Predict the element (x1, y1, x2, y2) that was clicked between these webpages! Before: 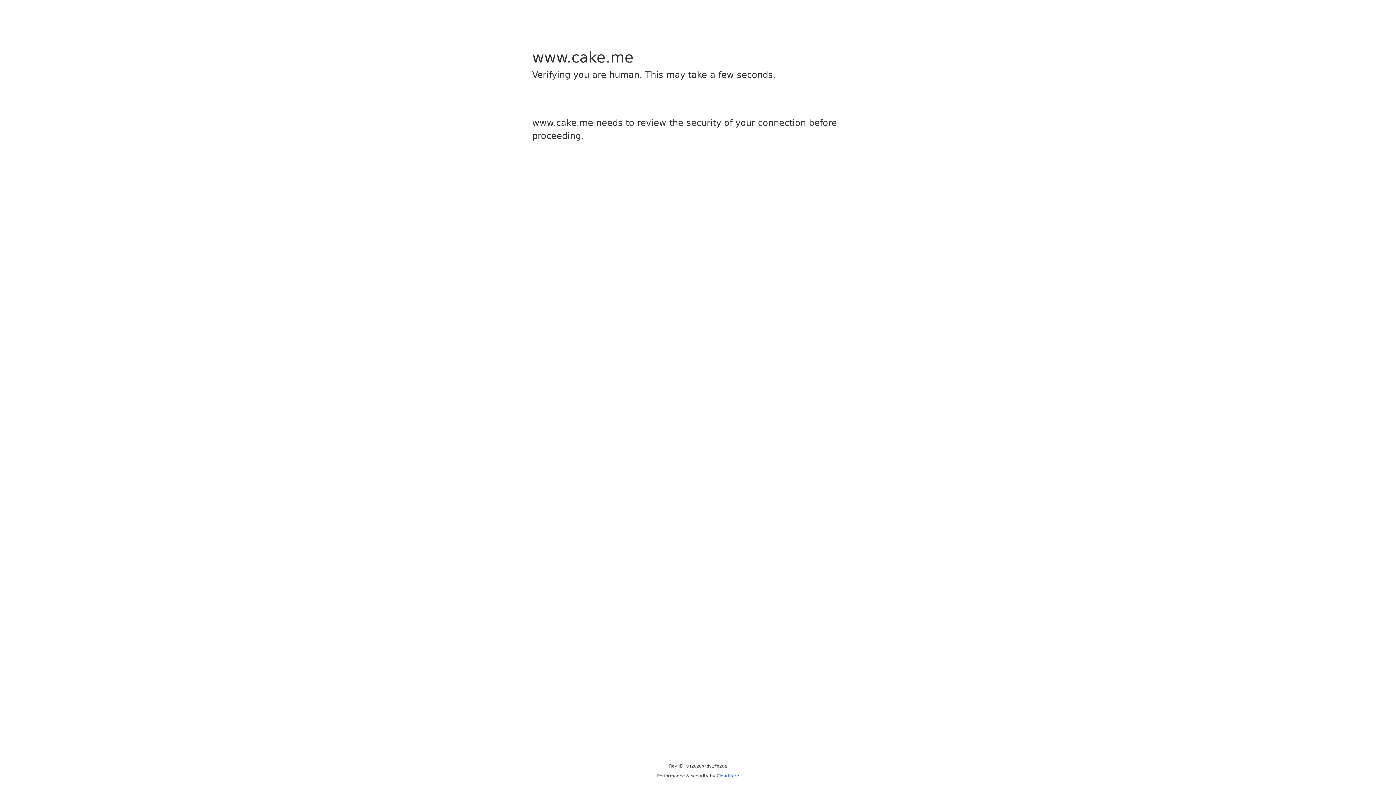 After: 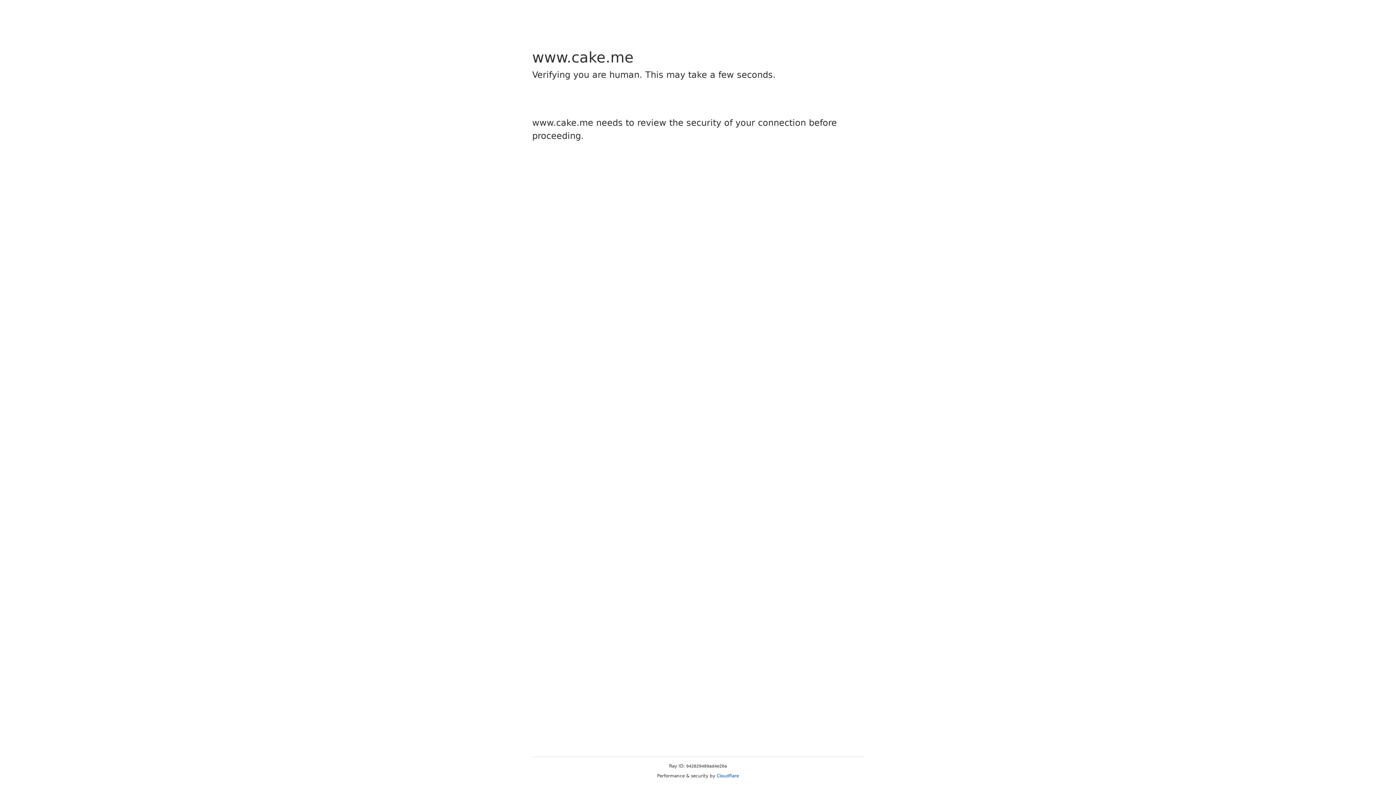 Action: bbox: (716, 773, 739, 778) label: Cloudflare